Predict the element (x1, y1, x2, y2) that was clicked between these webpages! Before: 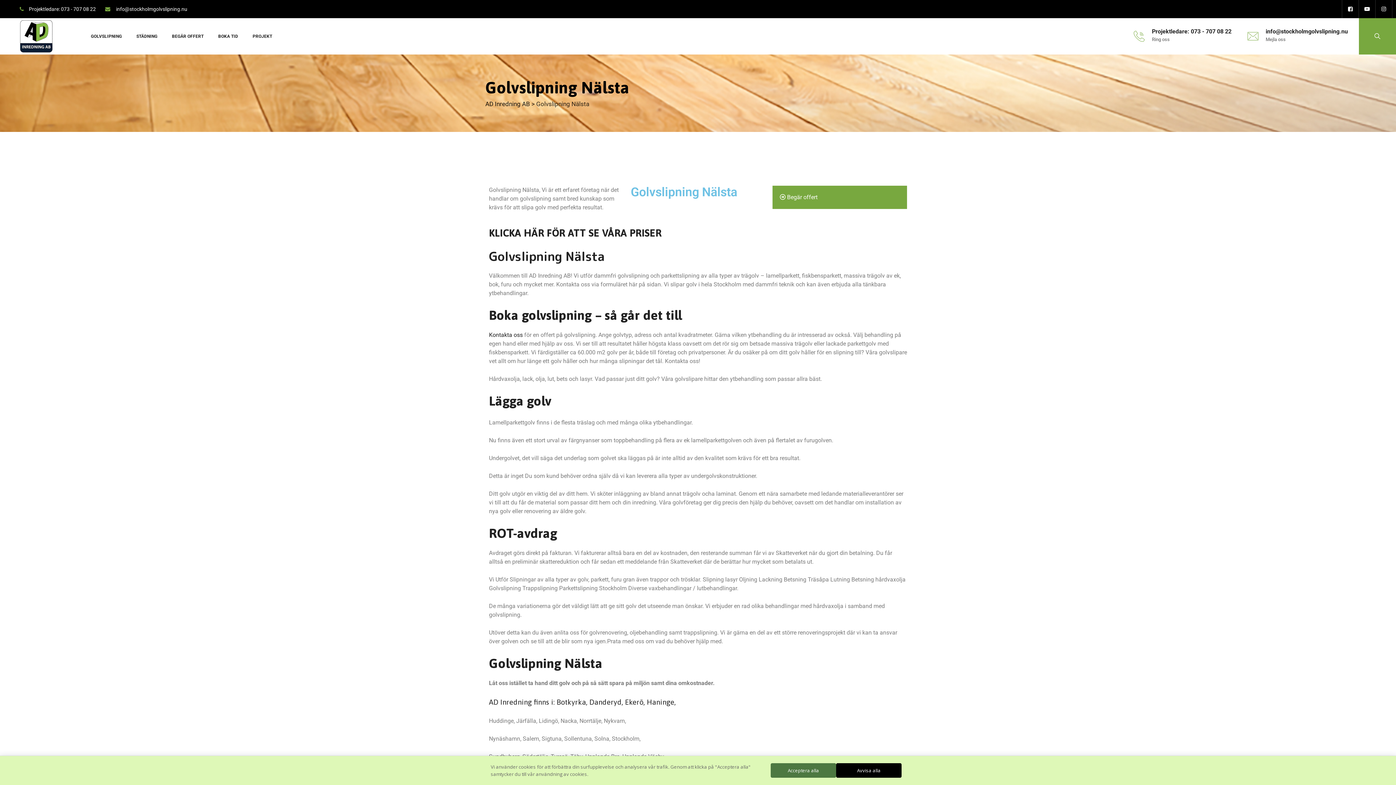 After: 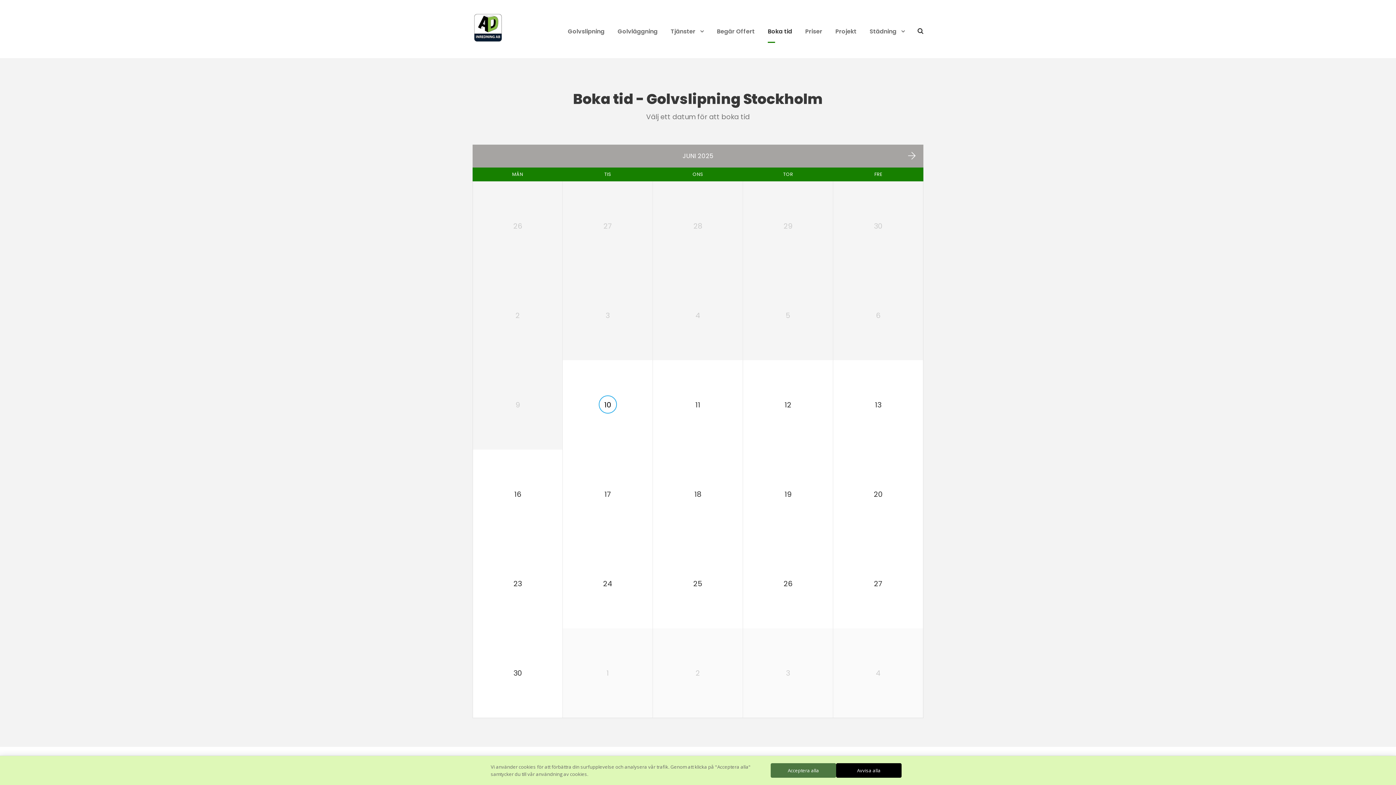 Action: bbox: (218, 18, 238, 54) label: BOKA TID